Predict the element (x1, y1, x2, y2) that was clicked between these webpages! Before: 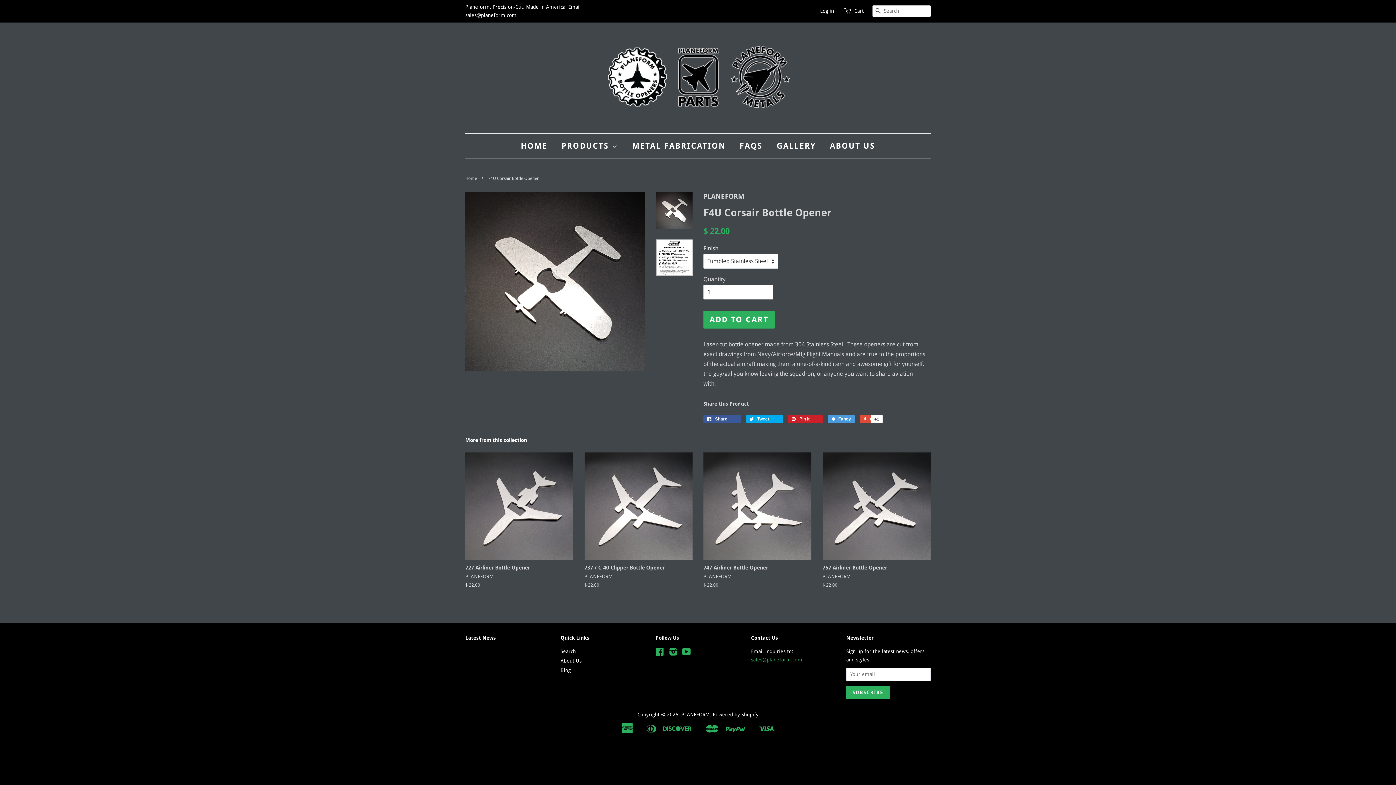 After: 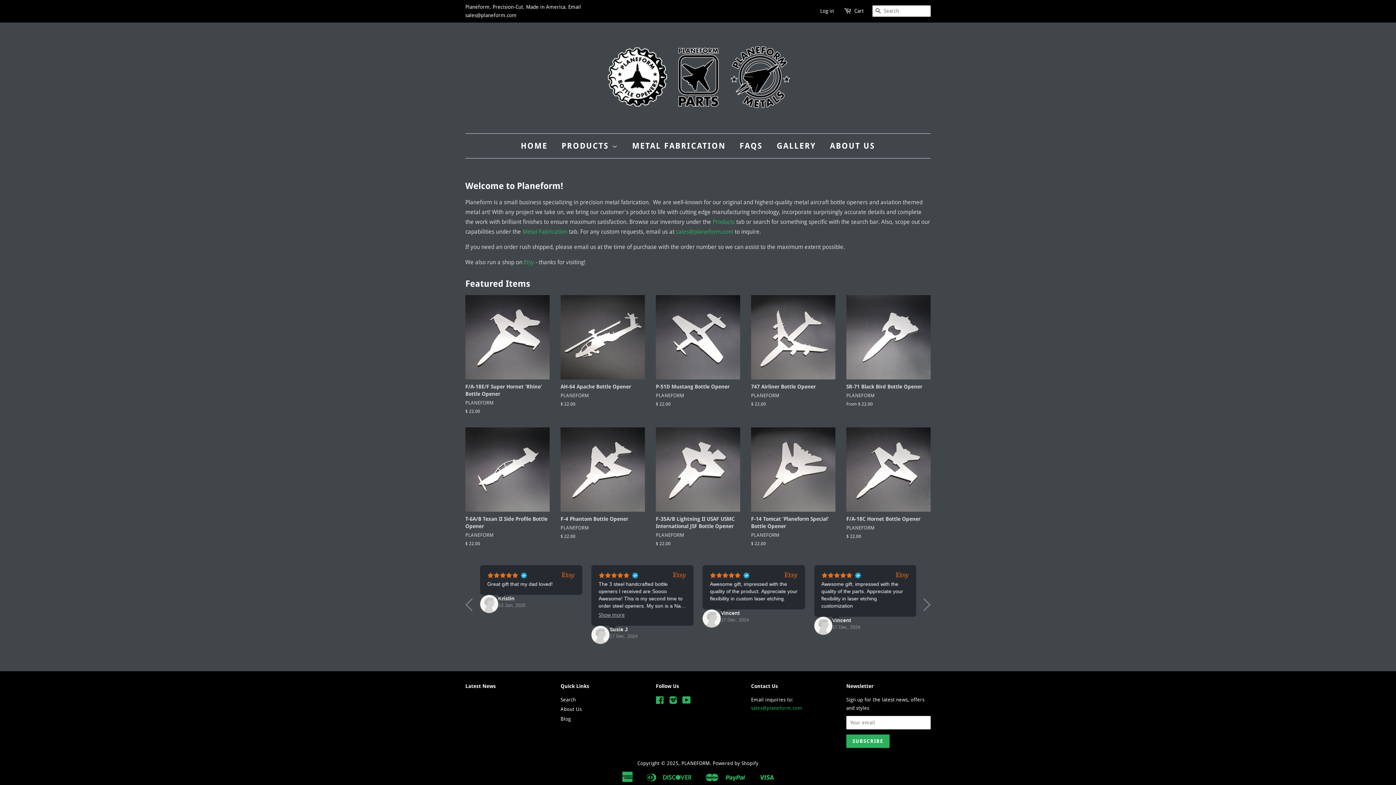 Action: bbox: (465, 176, 478, 181) label: Home